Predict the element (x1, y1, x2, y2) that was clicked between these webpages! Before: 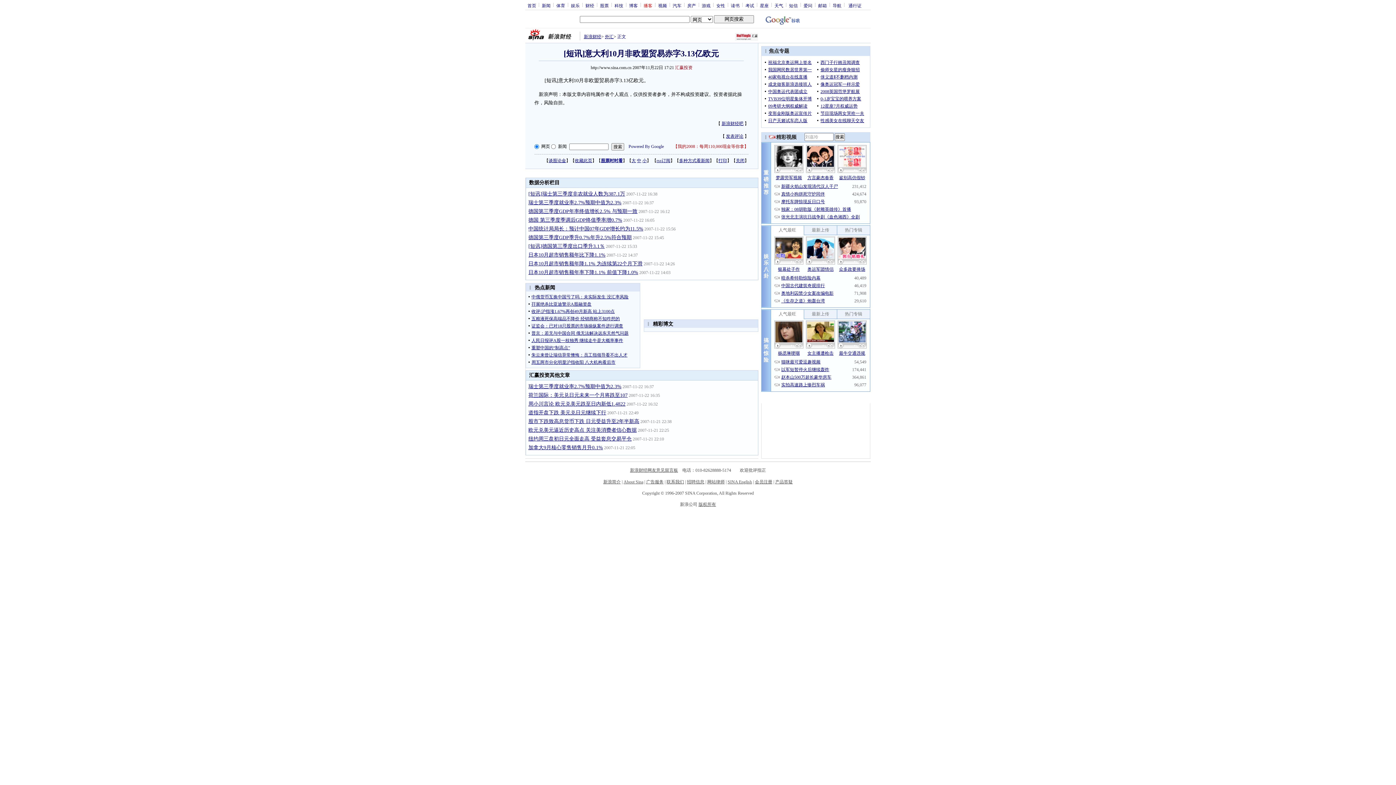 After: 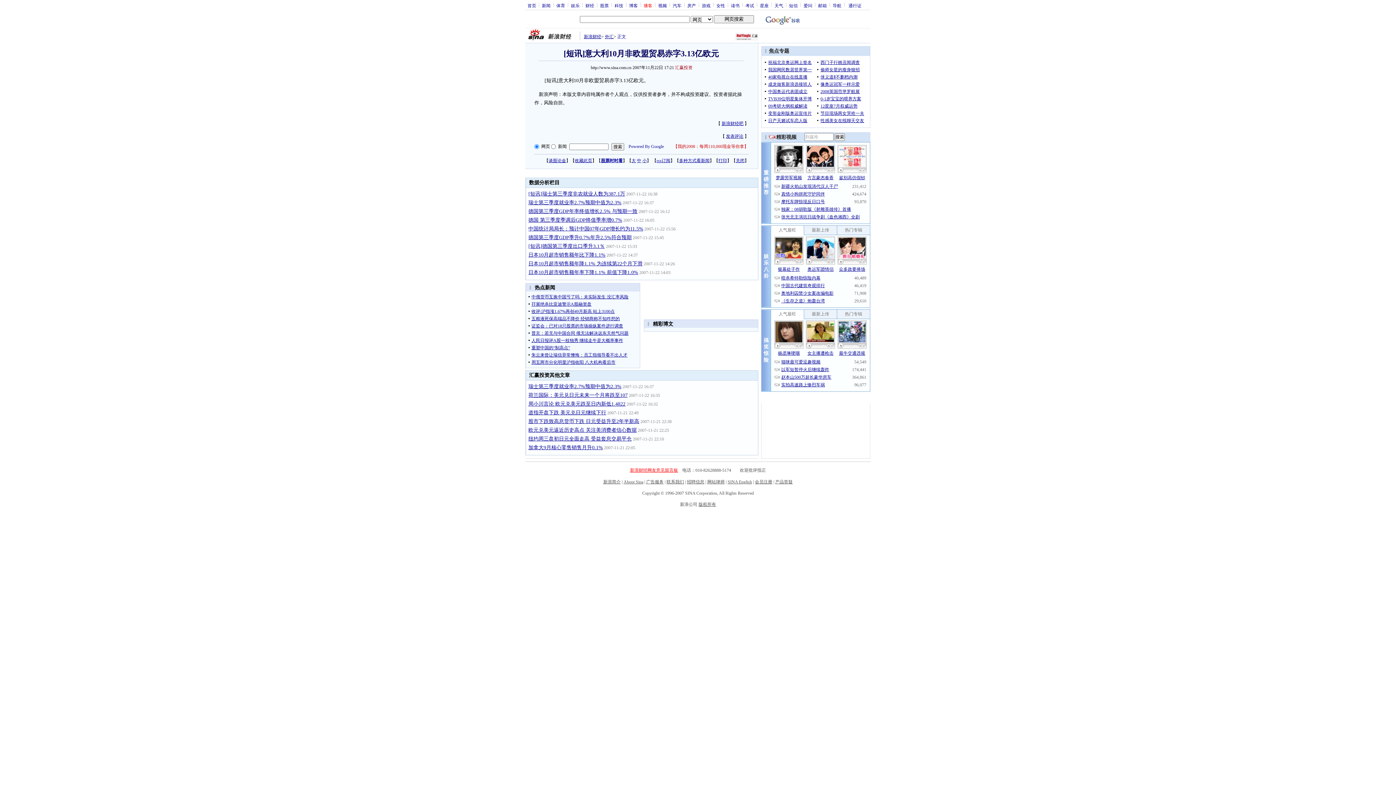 Action: label: 新浪财经网友意见留言板 bbox: (630, 468, 678, 473)